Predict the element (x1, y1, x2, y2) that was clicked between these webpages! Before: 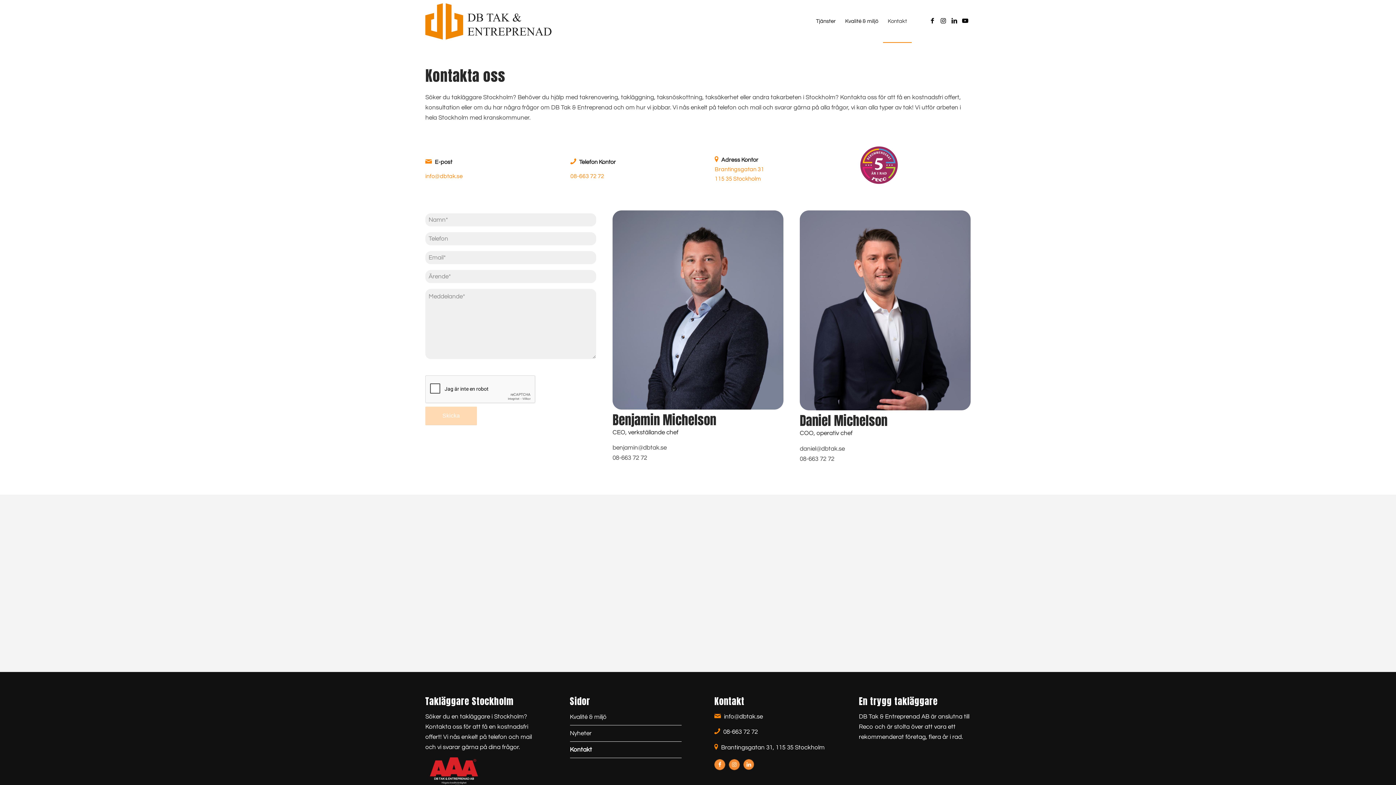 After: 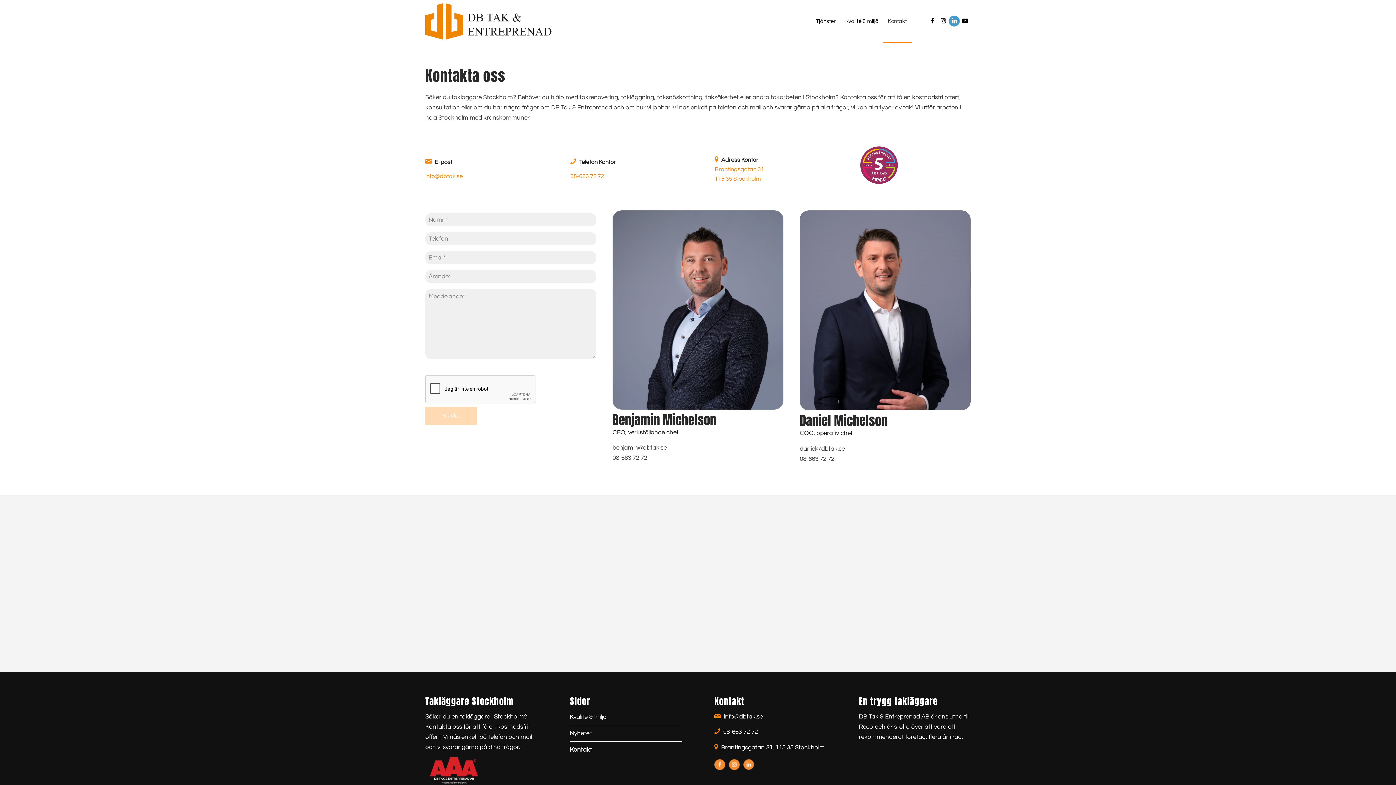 Action: bbox: (949, 15, 960, 26) label: Link to LinkedIn